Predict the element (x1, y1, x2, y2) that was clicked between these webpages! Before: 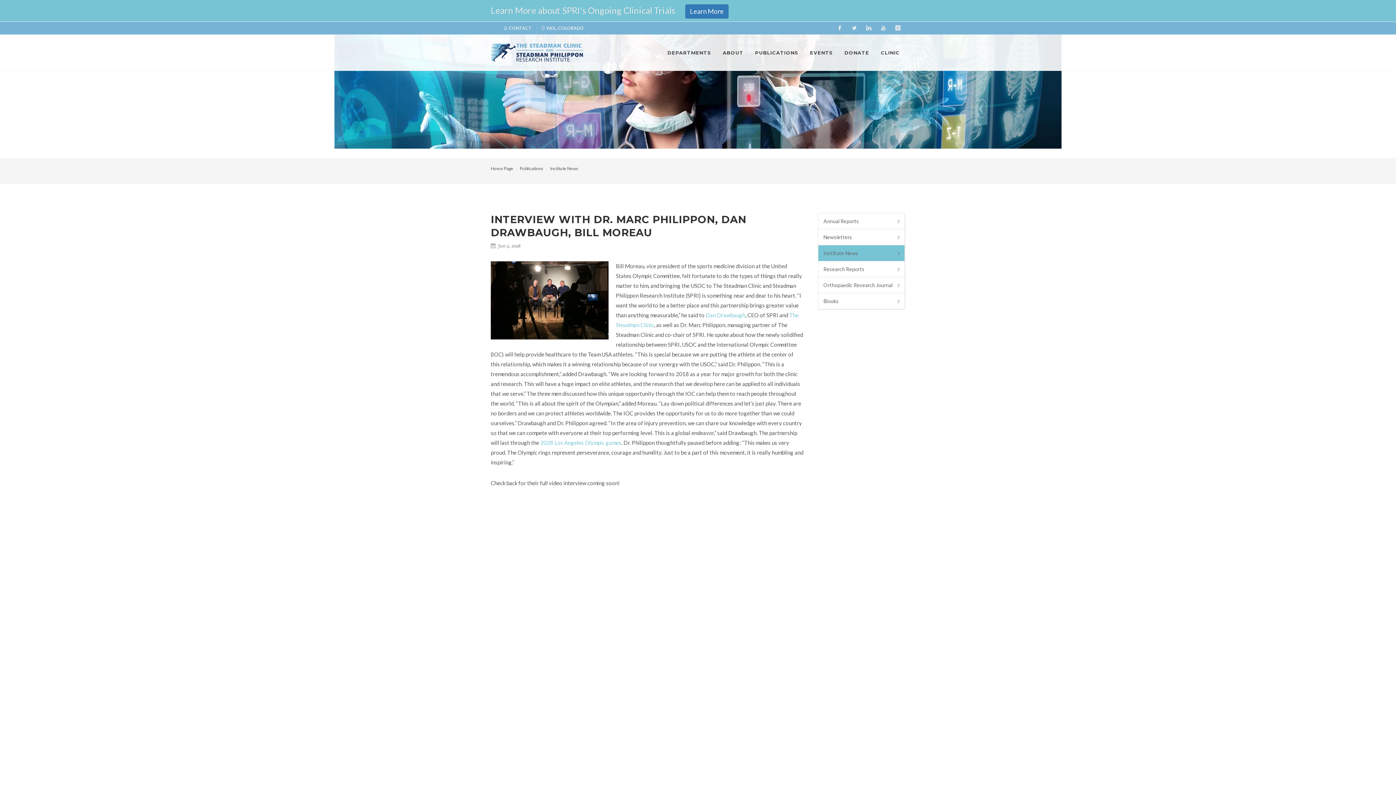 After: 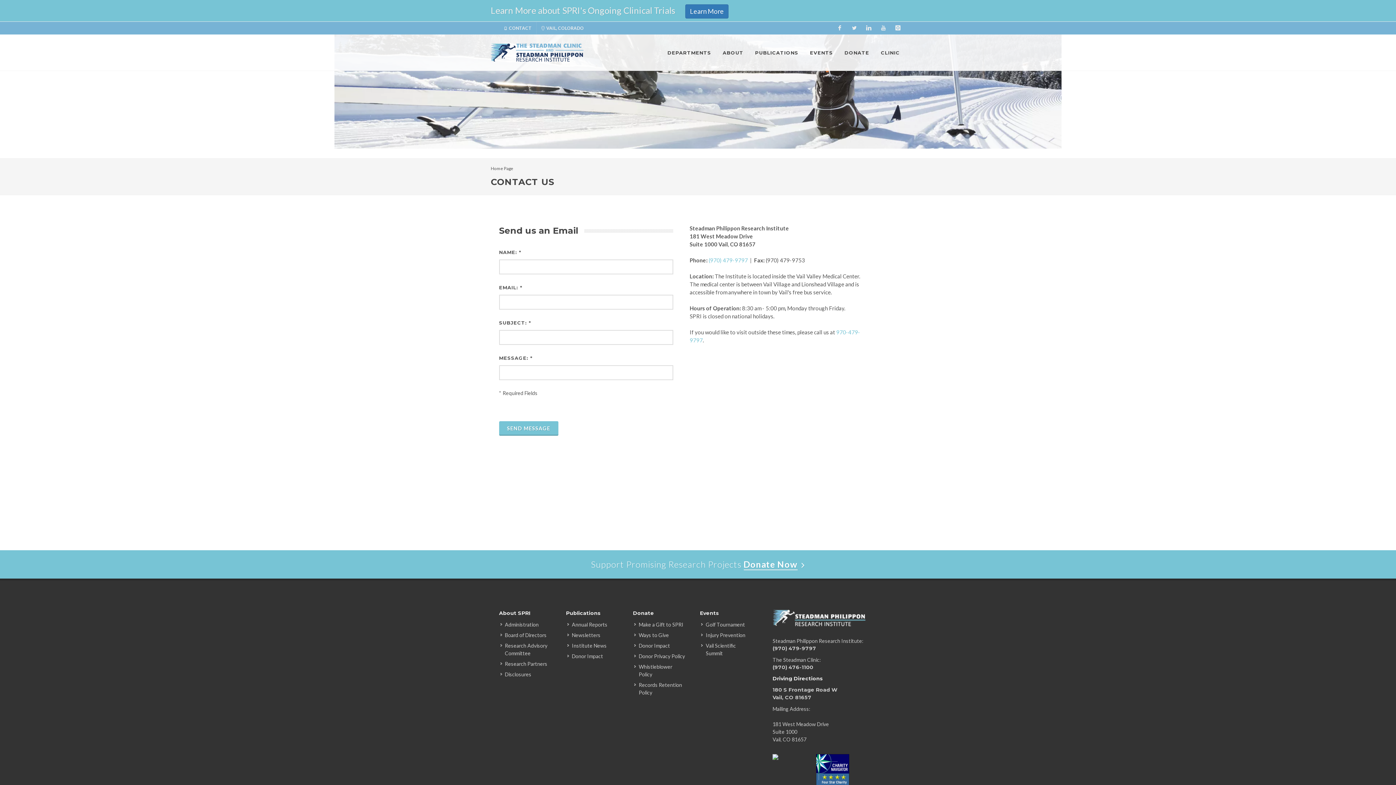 Action: bbox: (499, 21, 536, 34) label: CONTACT